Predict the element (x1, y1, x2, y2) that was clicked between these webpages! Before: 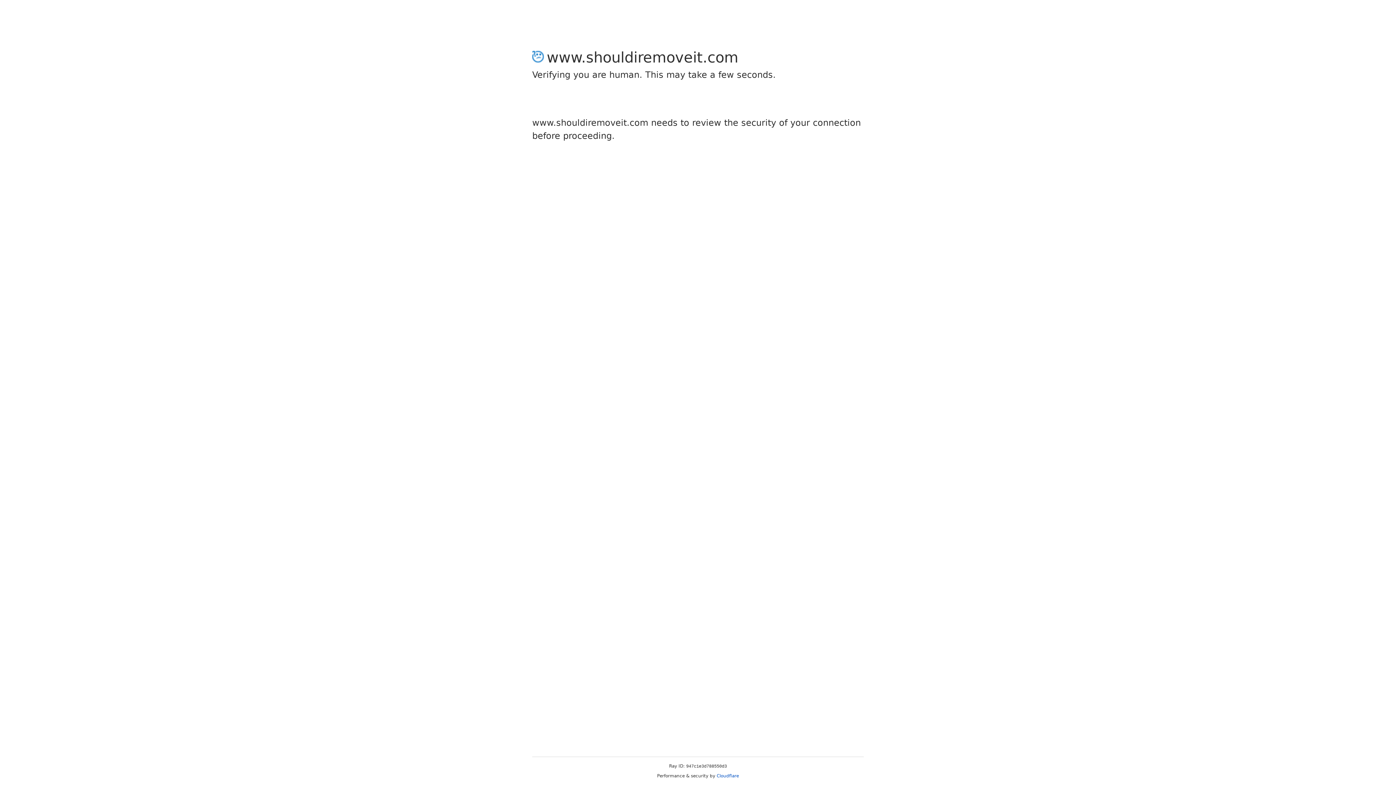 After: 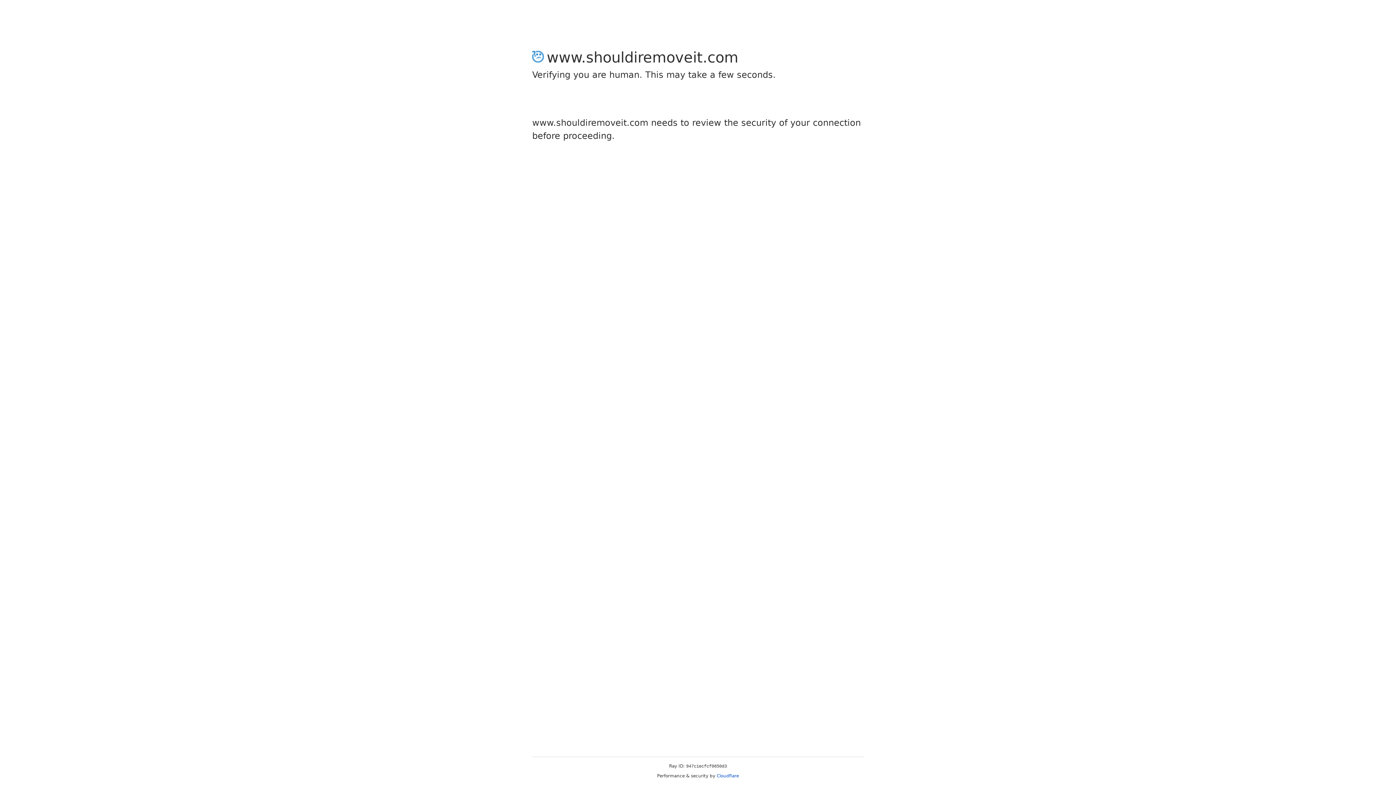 Action: label: Cloudflare bbox: (716, 773, 739, 778)